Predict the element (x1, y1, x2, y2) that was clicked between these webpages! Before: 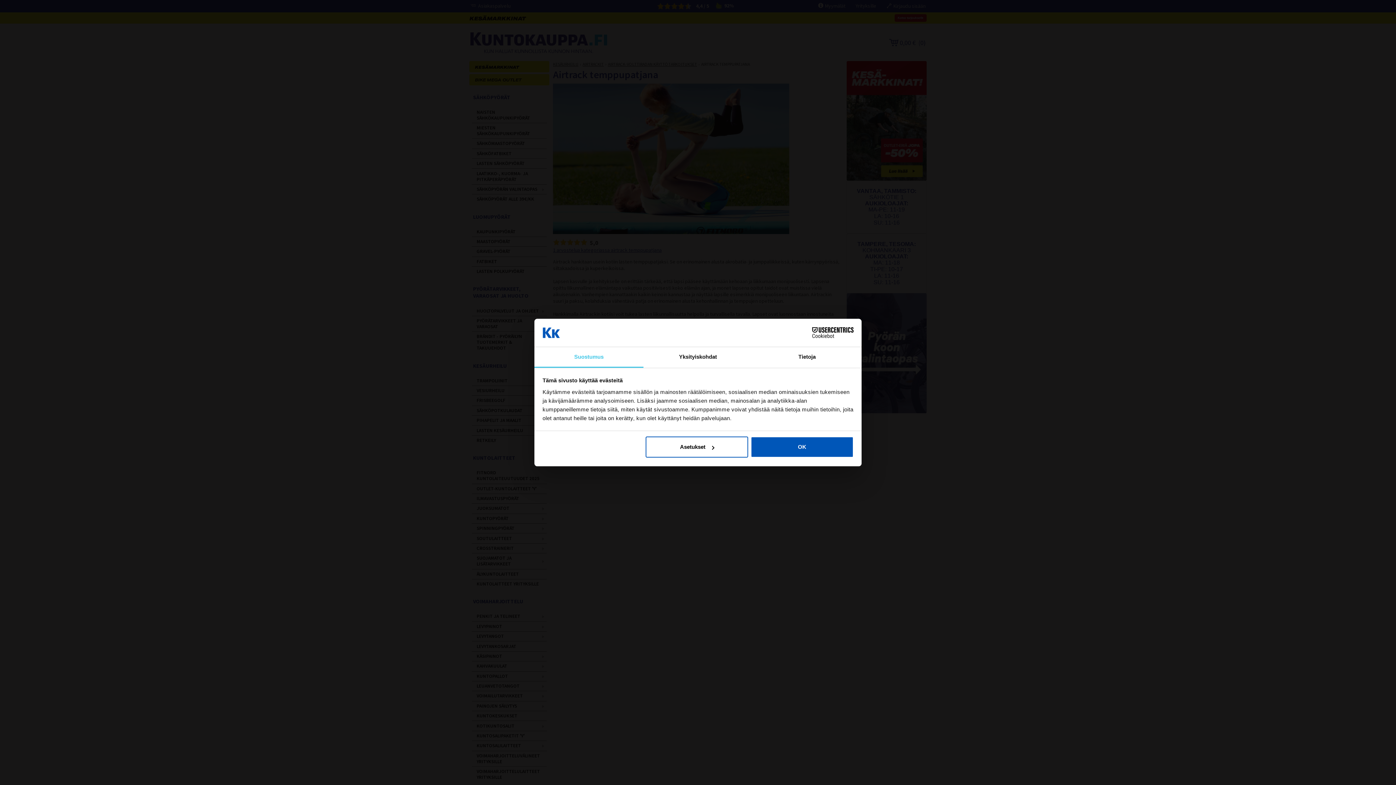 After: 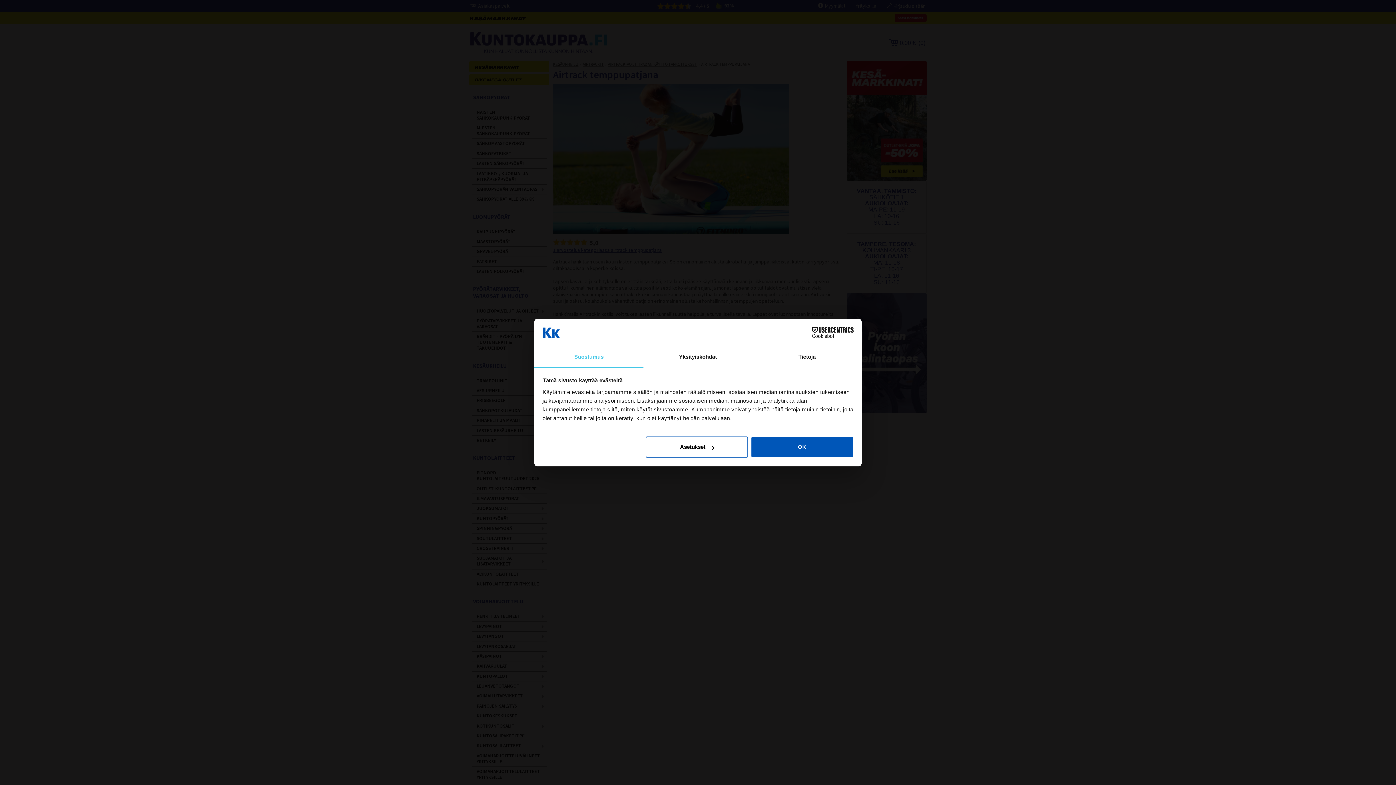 Action: label: Cookiebot - opens in a new window bbox: (790, 327, 853, 338)